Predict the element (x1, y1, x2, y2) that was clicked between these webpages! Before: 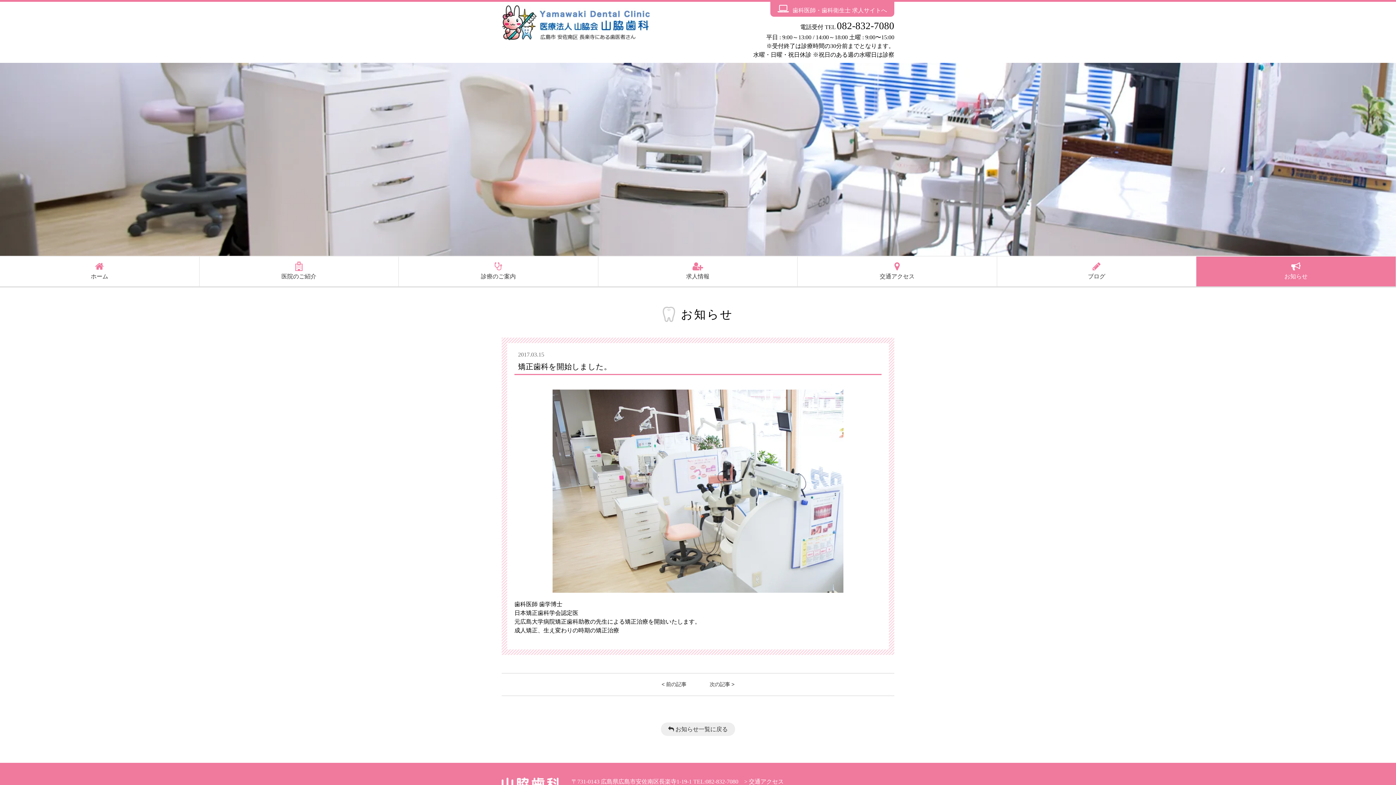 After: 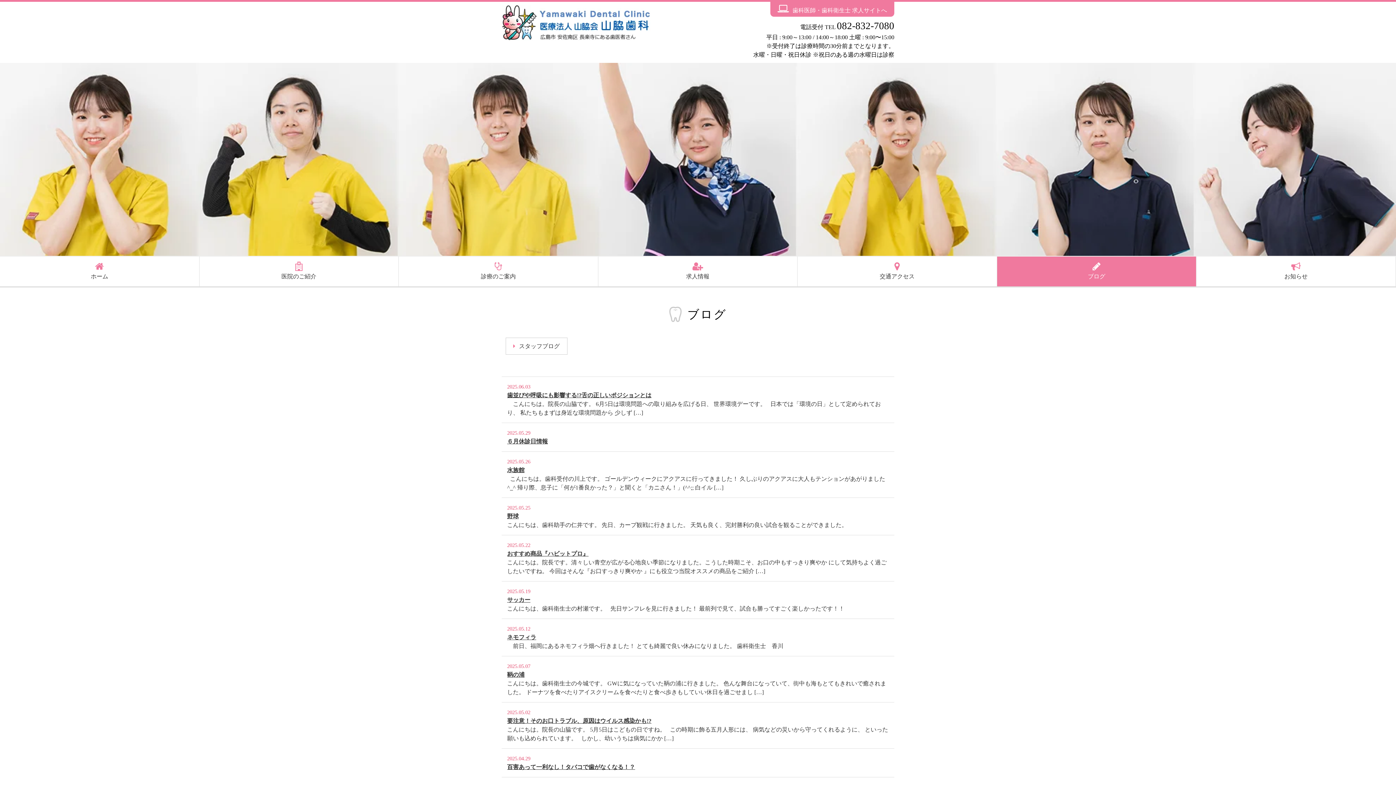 Action: bbox: (997, 256, 1196, 287) label: 
ブログ